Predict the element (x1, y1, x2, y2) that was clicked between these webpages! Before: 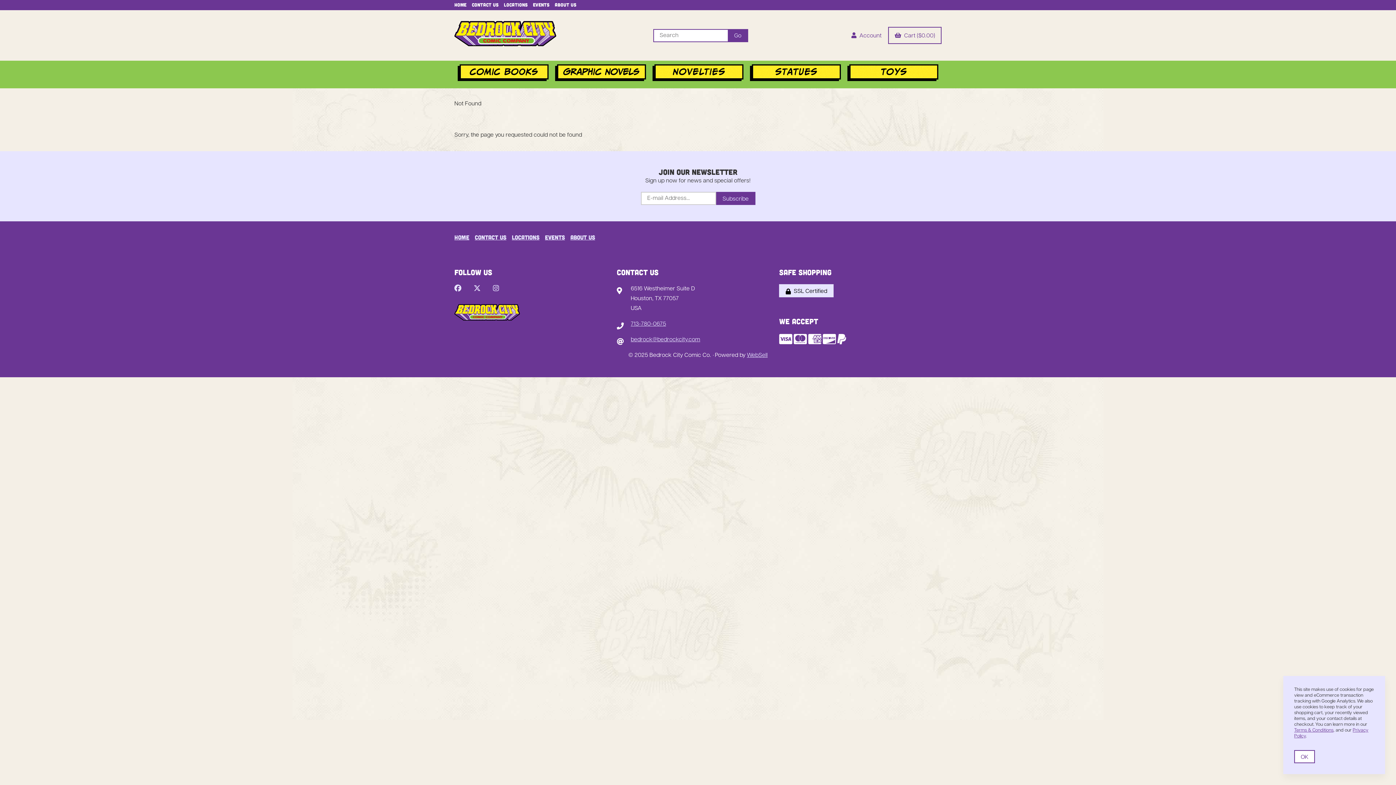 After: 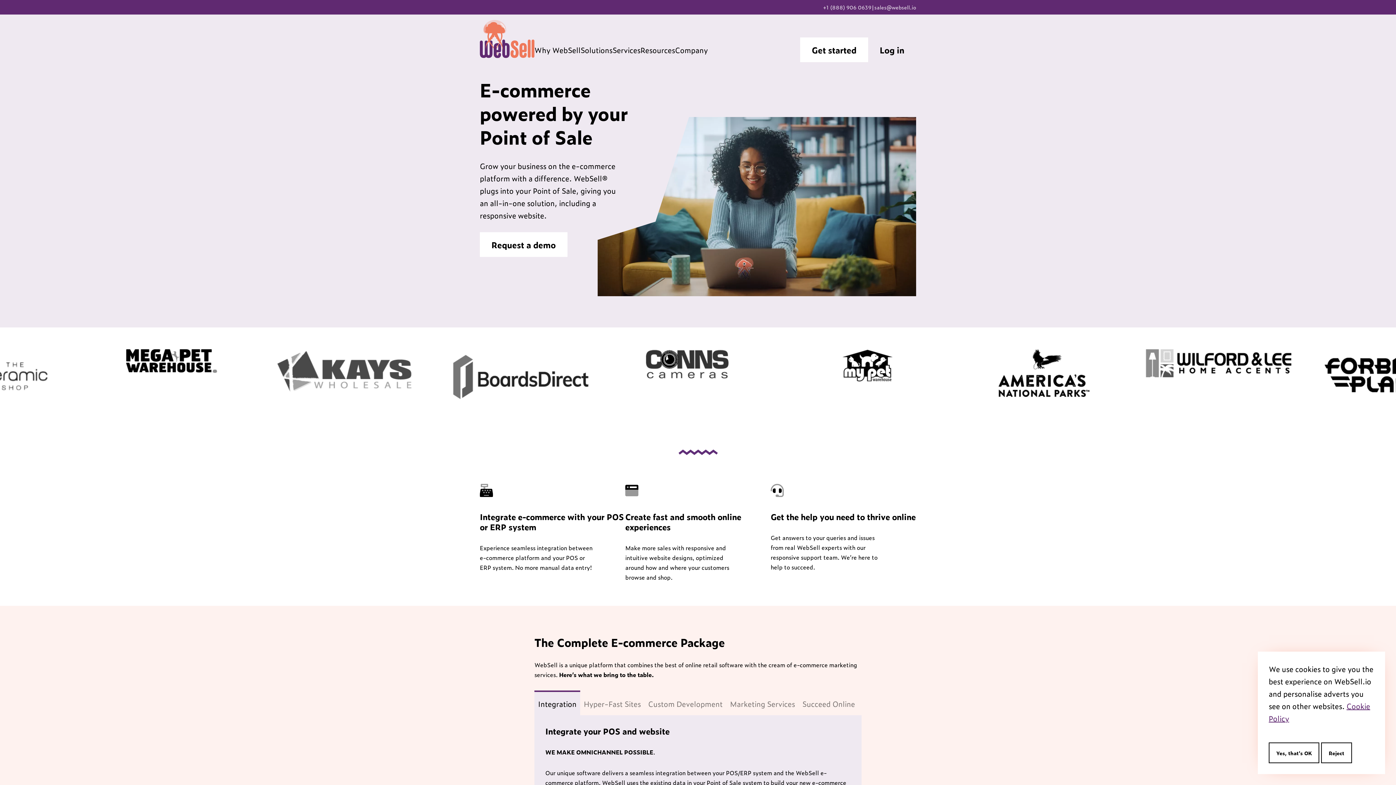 Action: bbox: (747, 352, 767, 358) label: WebSell